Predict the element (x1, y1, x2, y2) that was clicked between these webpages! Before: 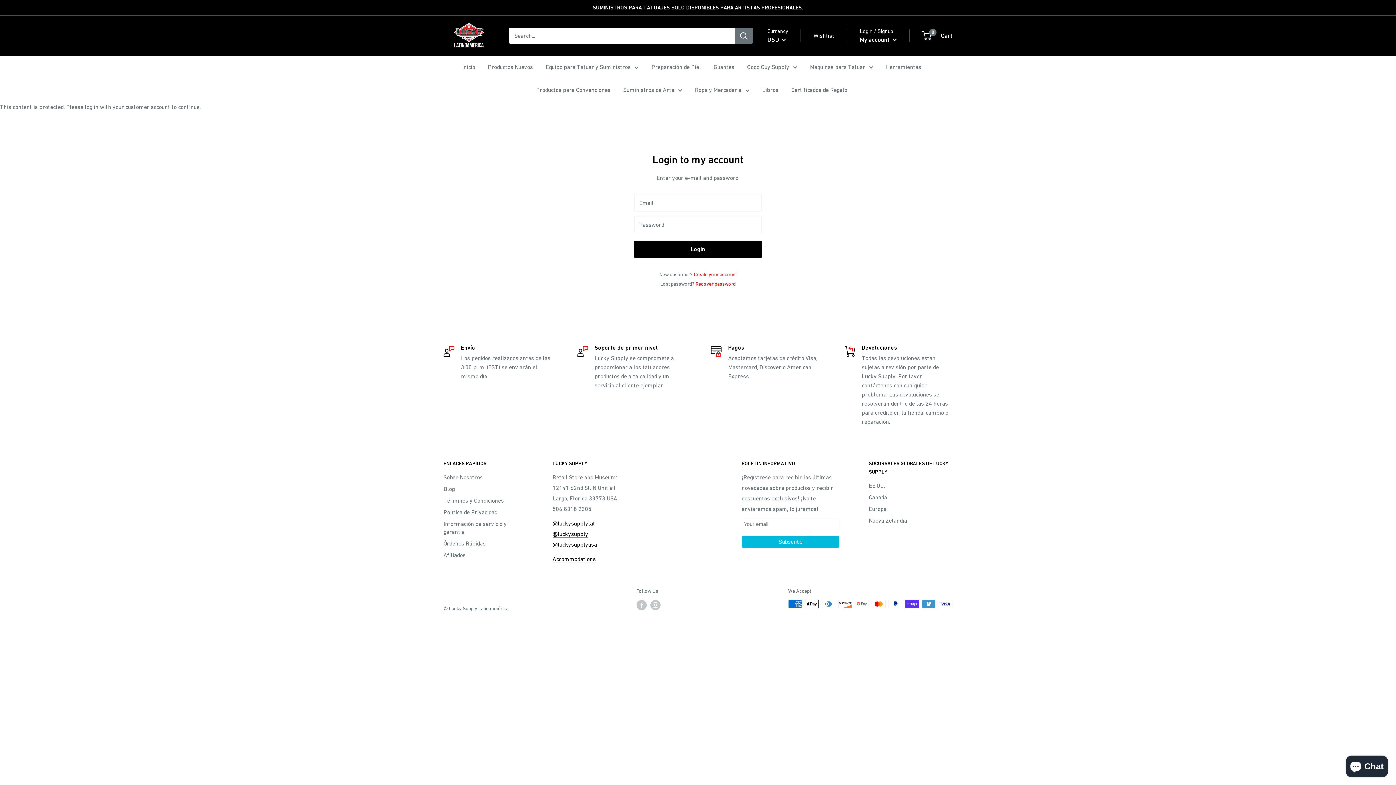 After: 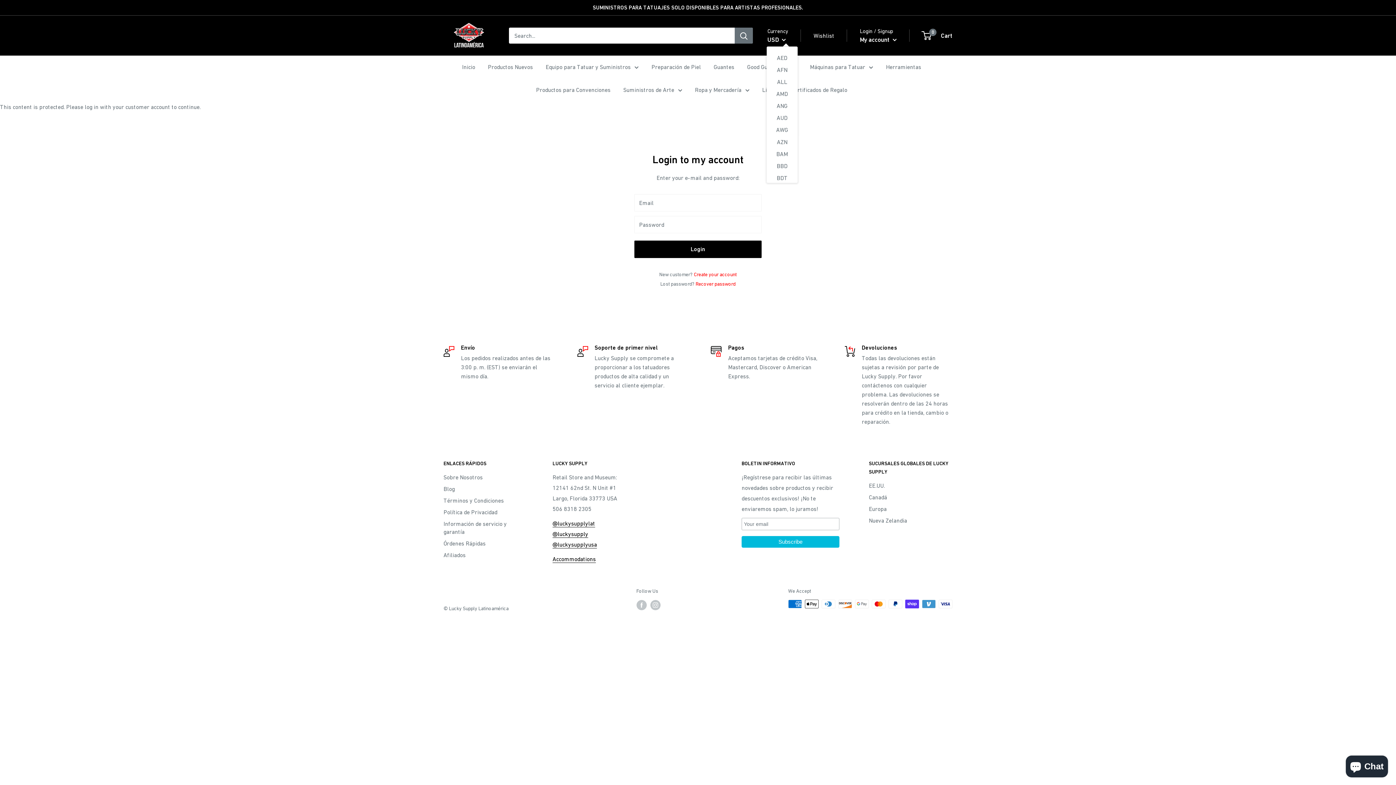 Action: bbox: (767, 34, 786, 45) label: USD 